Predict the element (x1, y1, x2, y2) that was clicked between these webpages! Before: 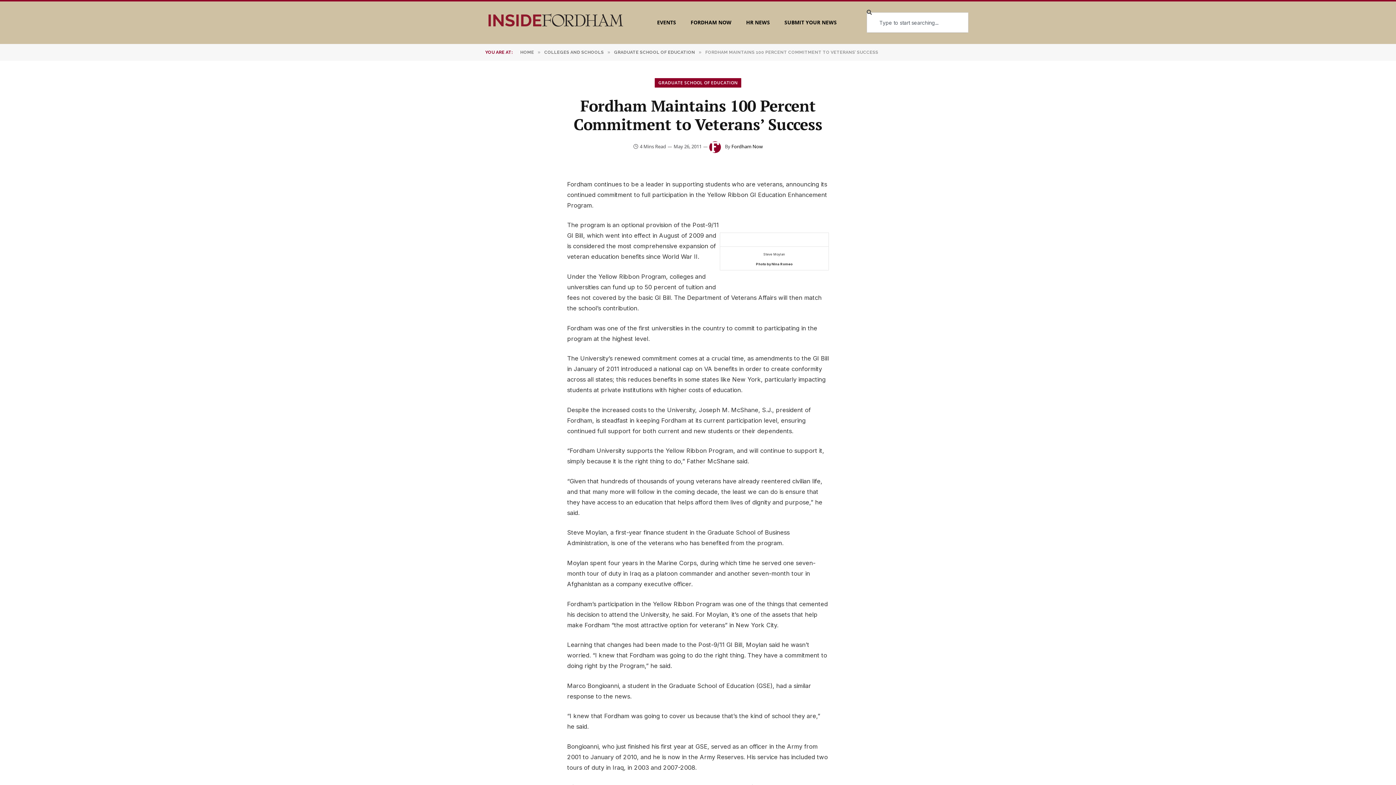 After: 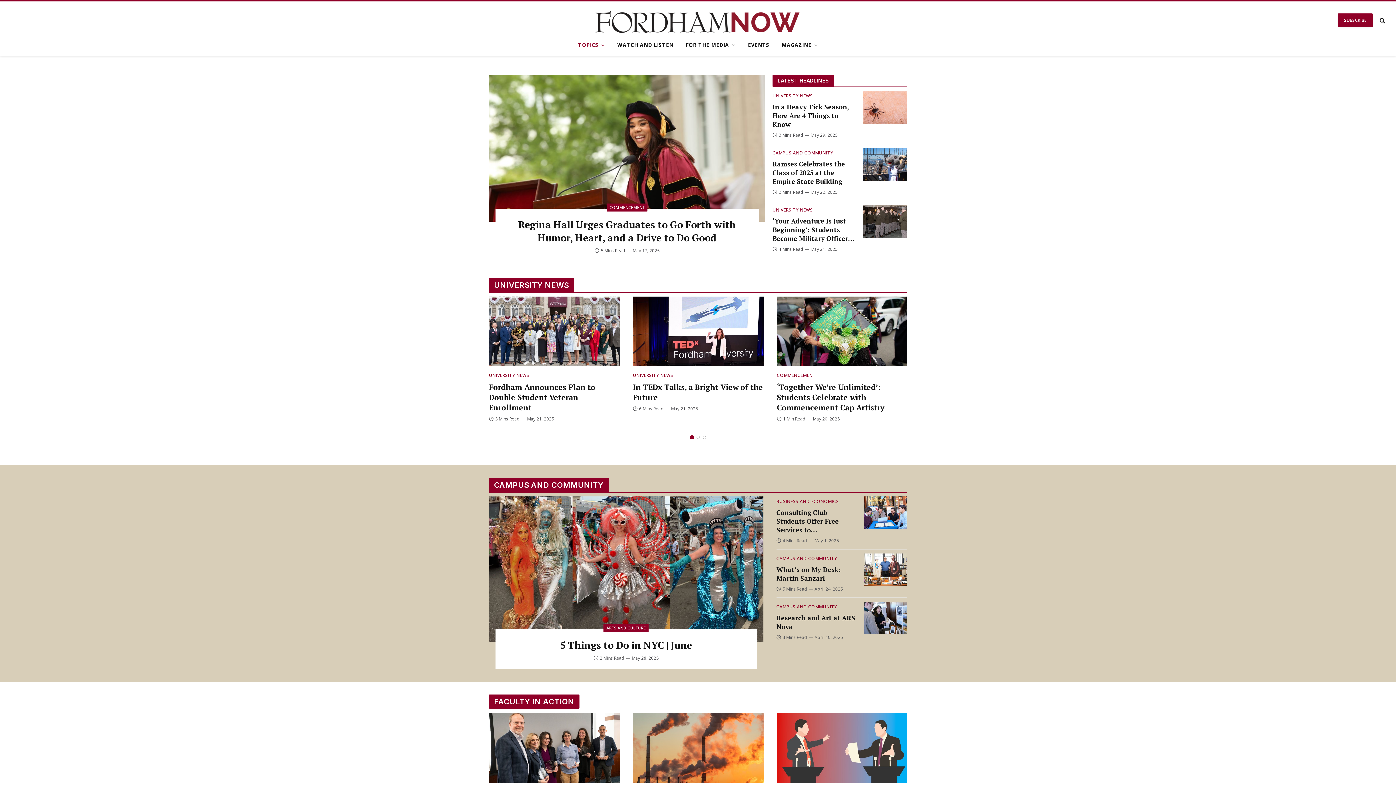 Action: bbox: (520, 49, 534, 54) label: HOME